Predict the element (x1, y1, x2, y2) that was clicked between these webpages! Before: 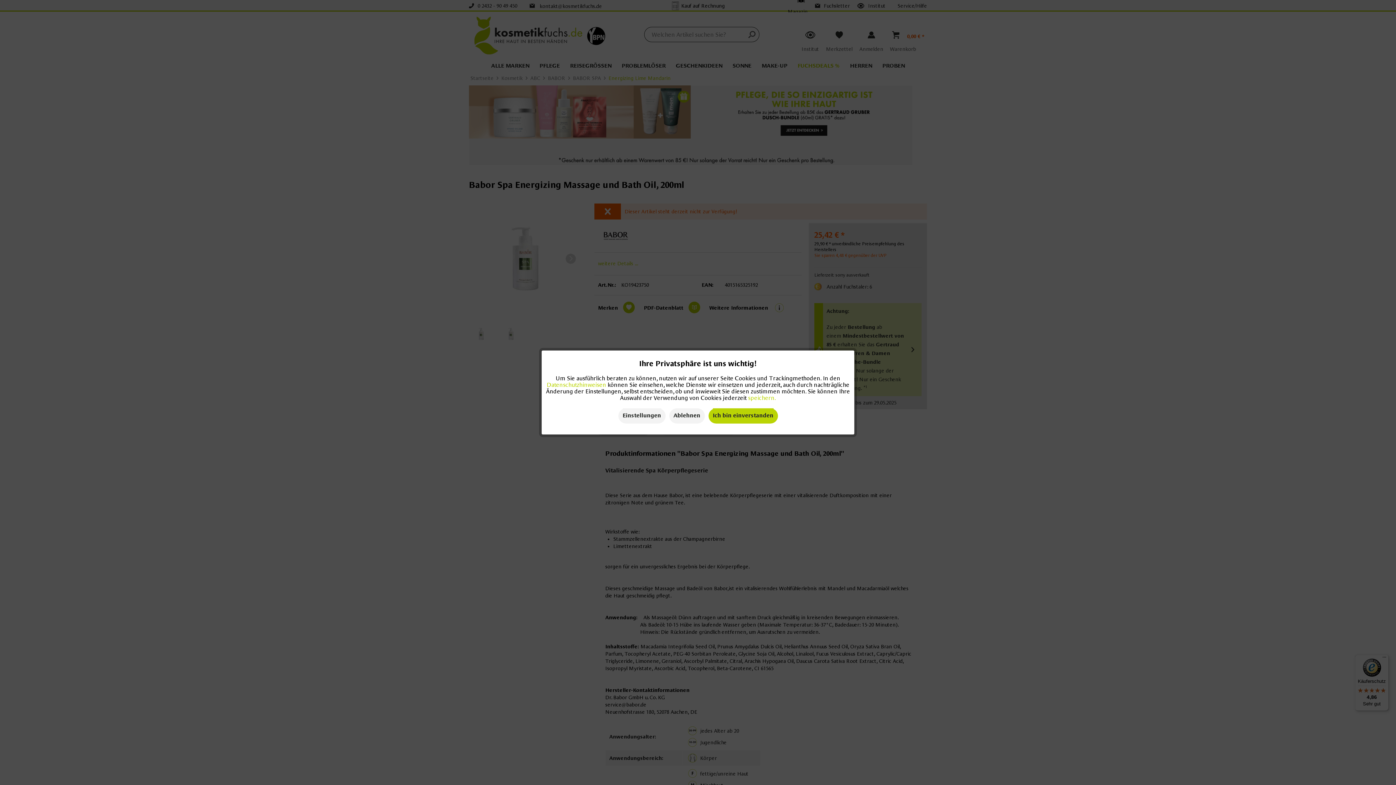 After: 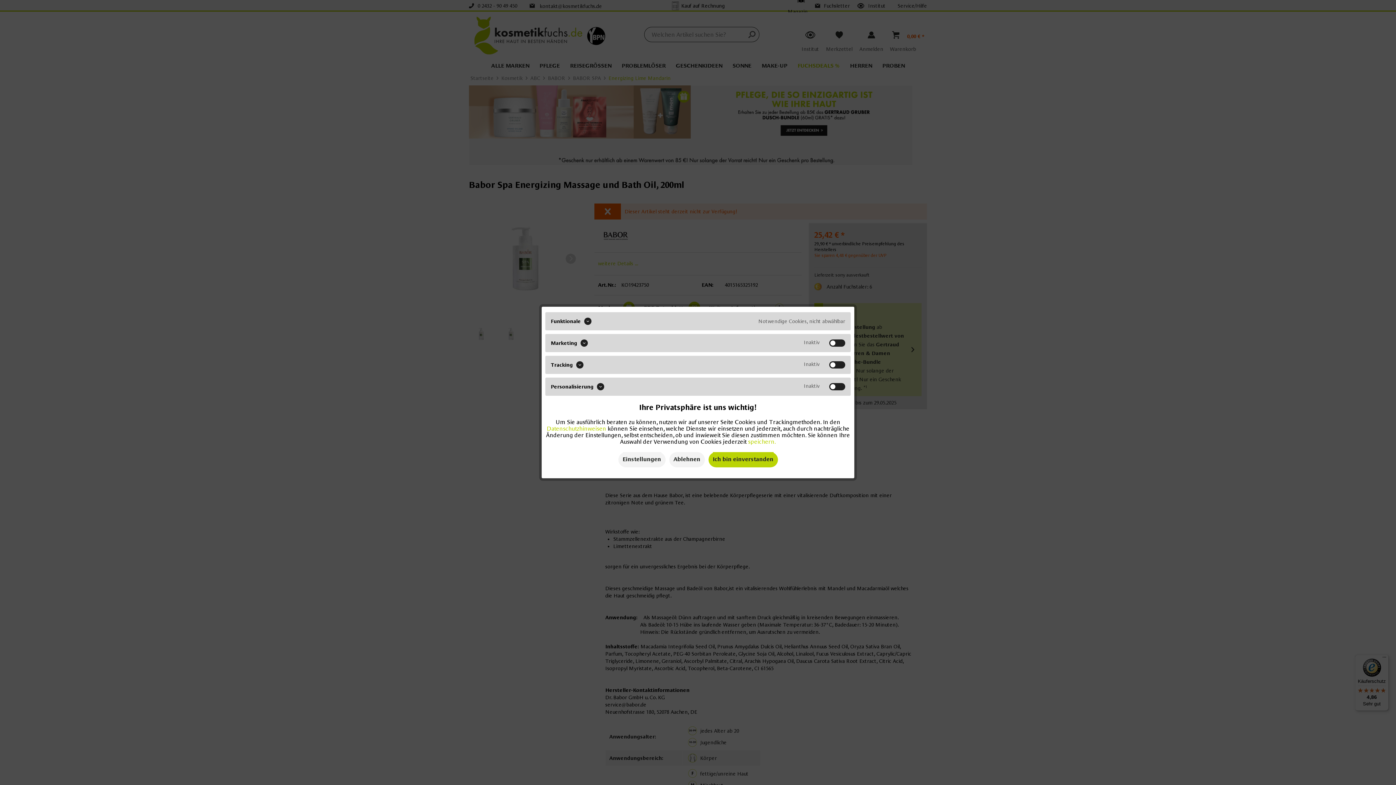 Action: bbox: (618, 408, 665, 423) label: Datenschutzeinstellungen